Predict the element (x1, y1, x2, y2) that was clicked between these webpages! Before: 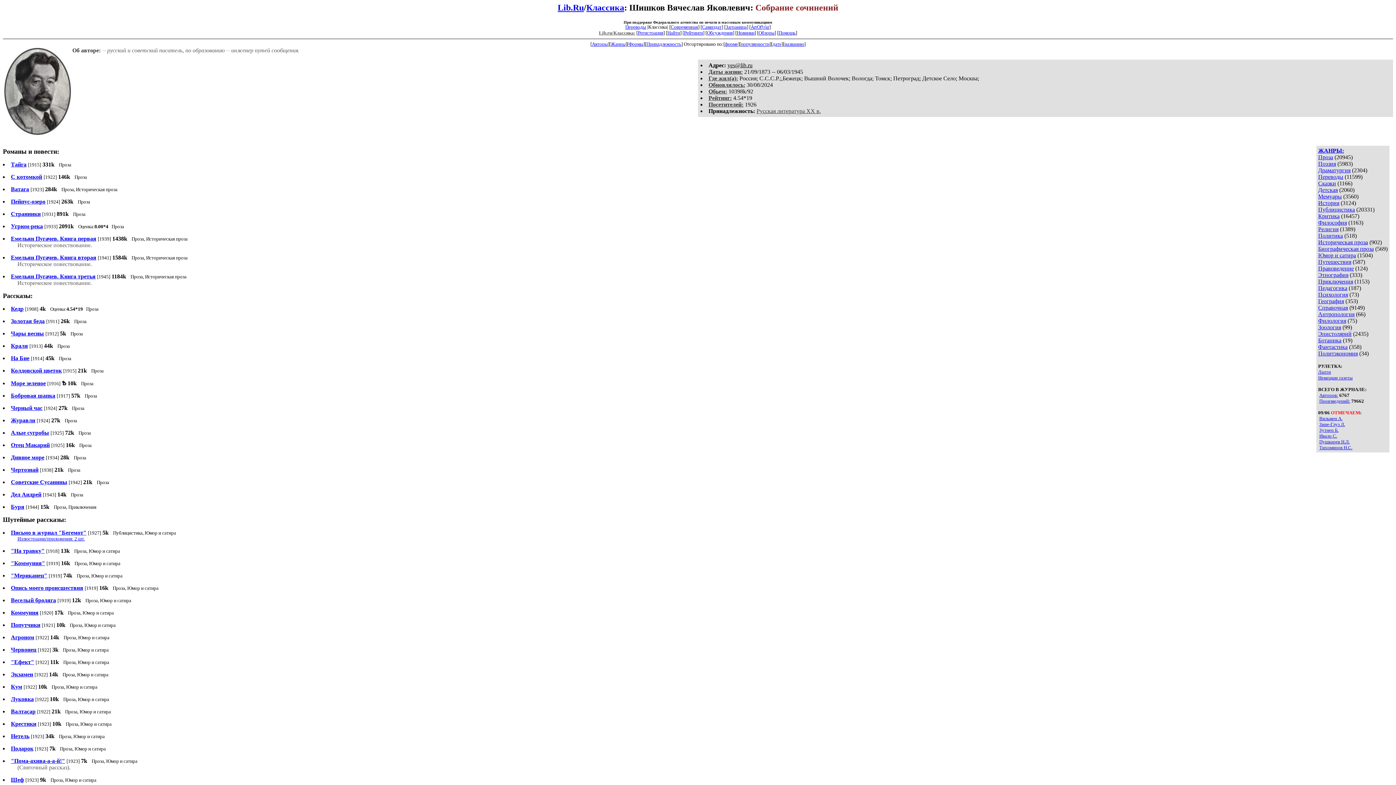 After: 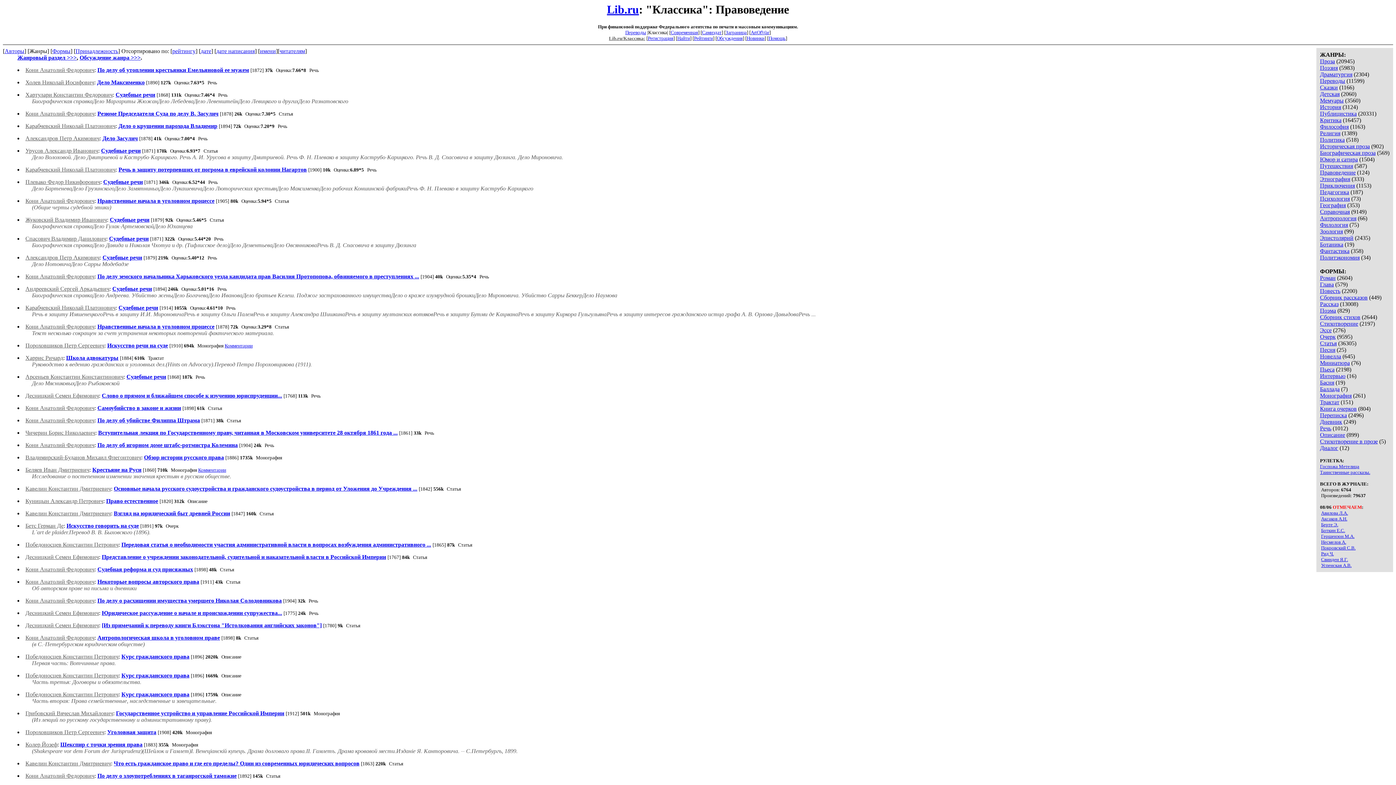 Action: label: Правоведение bbox: (1318, 265, 1354, 271)